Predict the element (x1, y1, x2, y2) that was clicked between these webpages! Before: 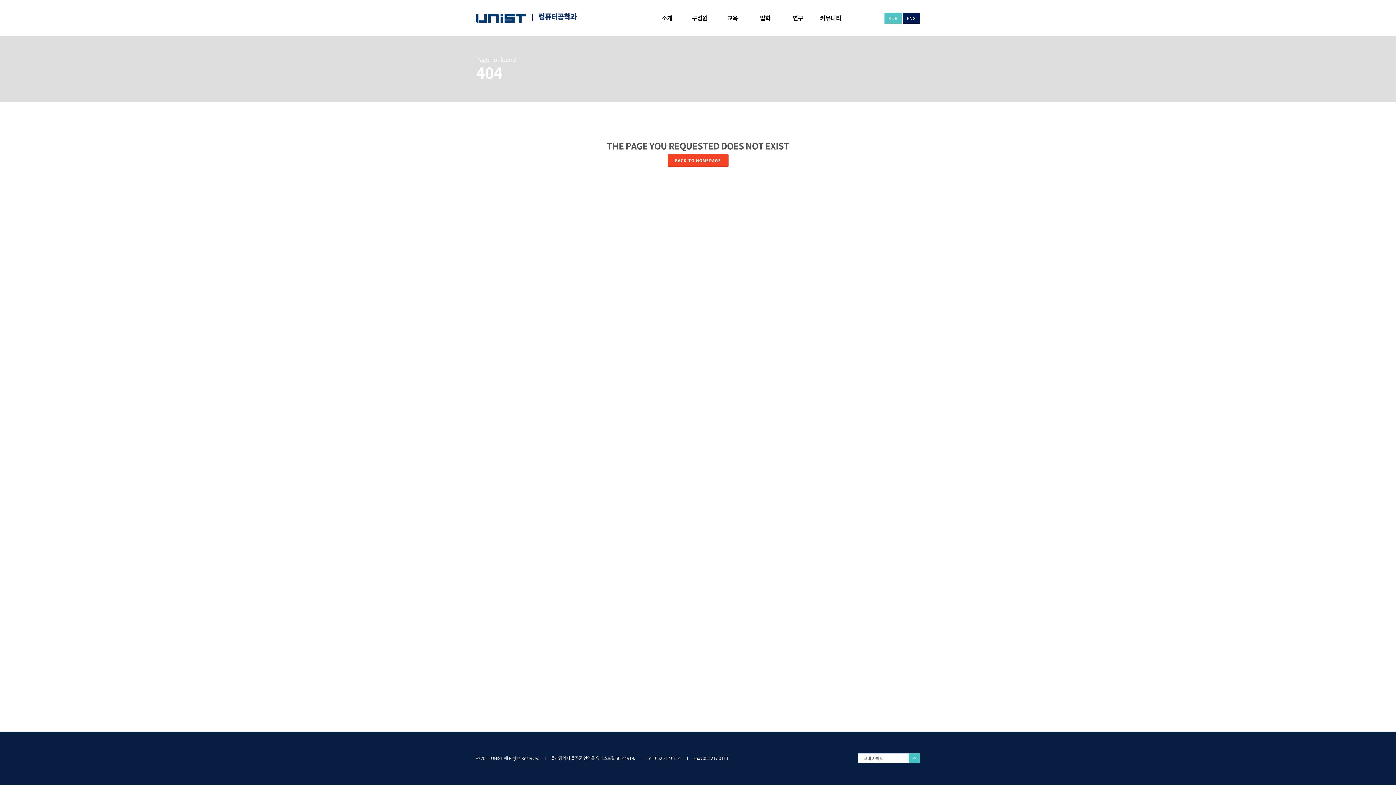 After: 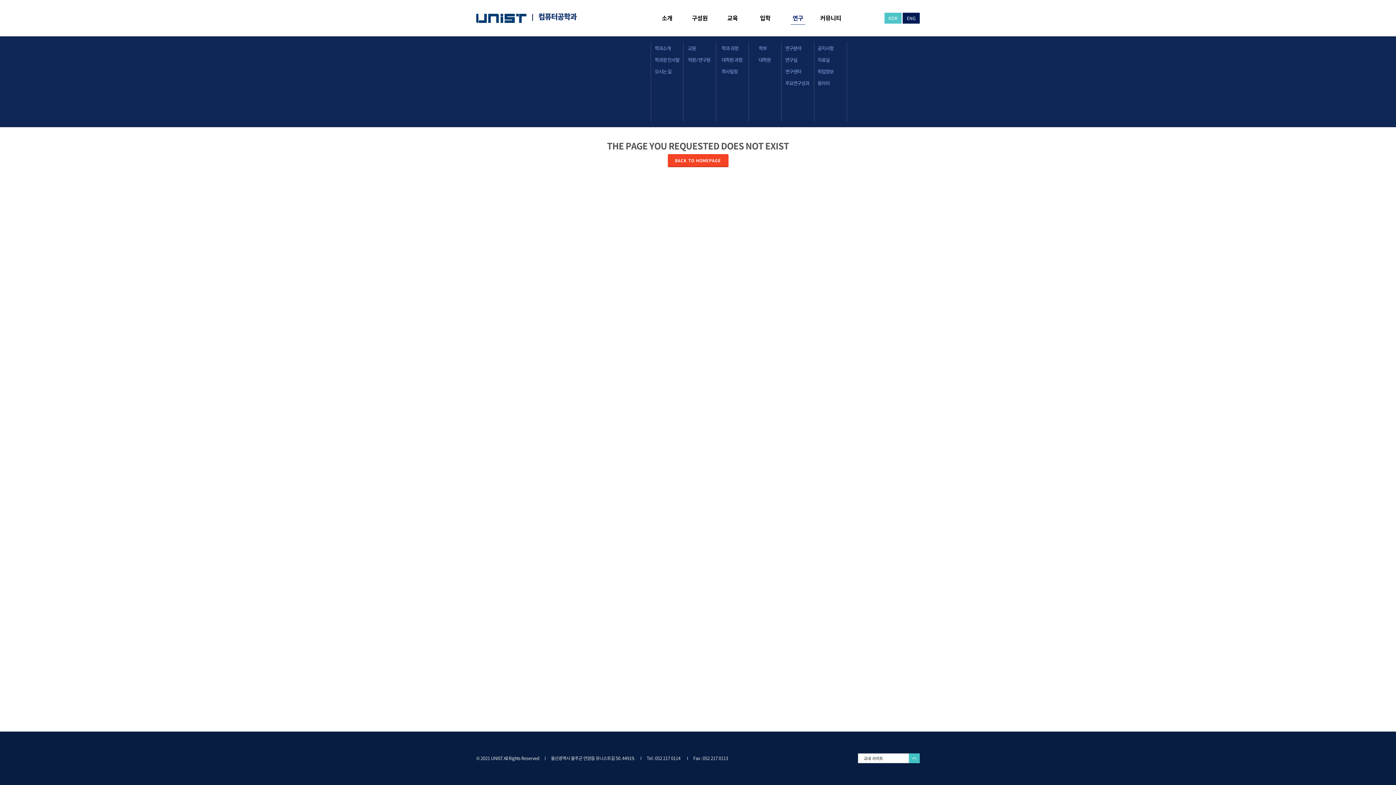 Action: bbox: (792, 0, 803, 36) label: 연구